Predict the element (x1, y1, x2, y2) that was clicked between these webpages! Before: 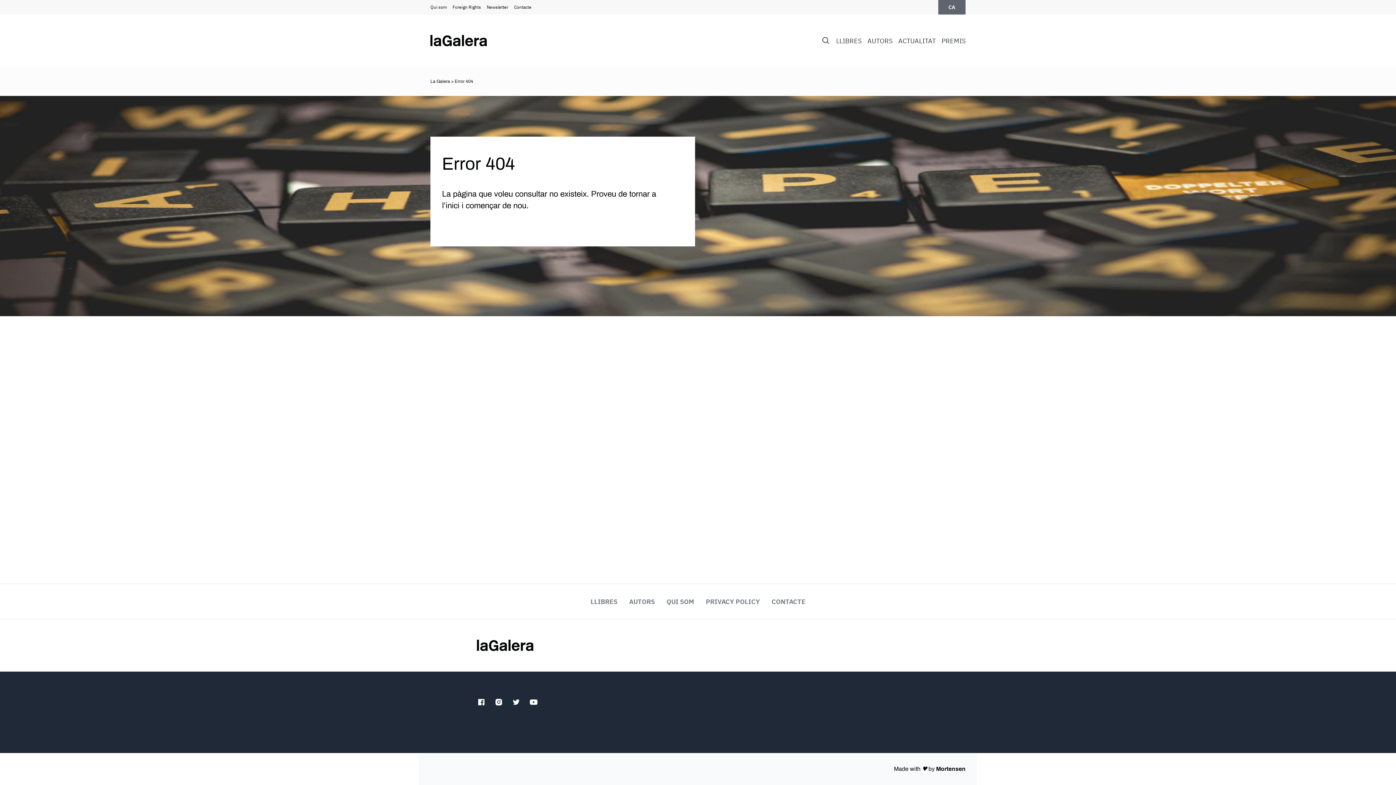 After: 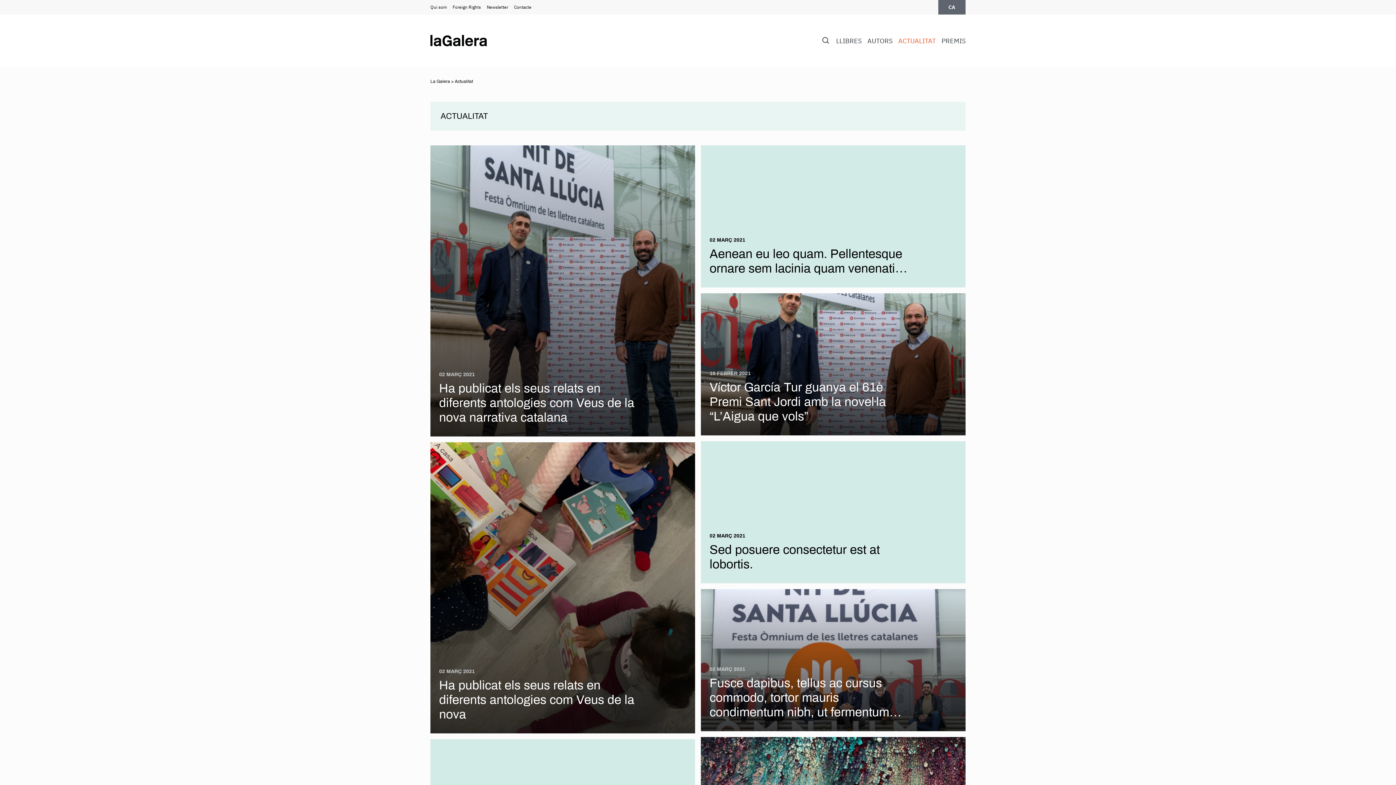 Action: label: ACTUALITAT bbox: (898, 36, 936, 44)